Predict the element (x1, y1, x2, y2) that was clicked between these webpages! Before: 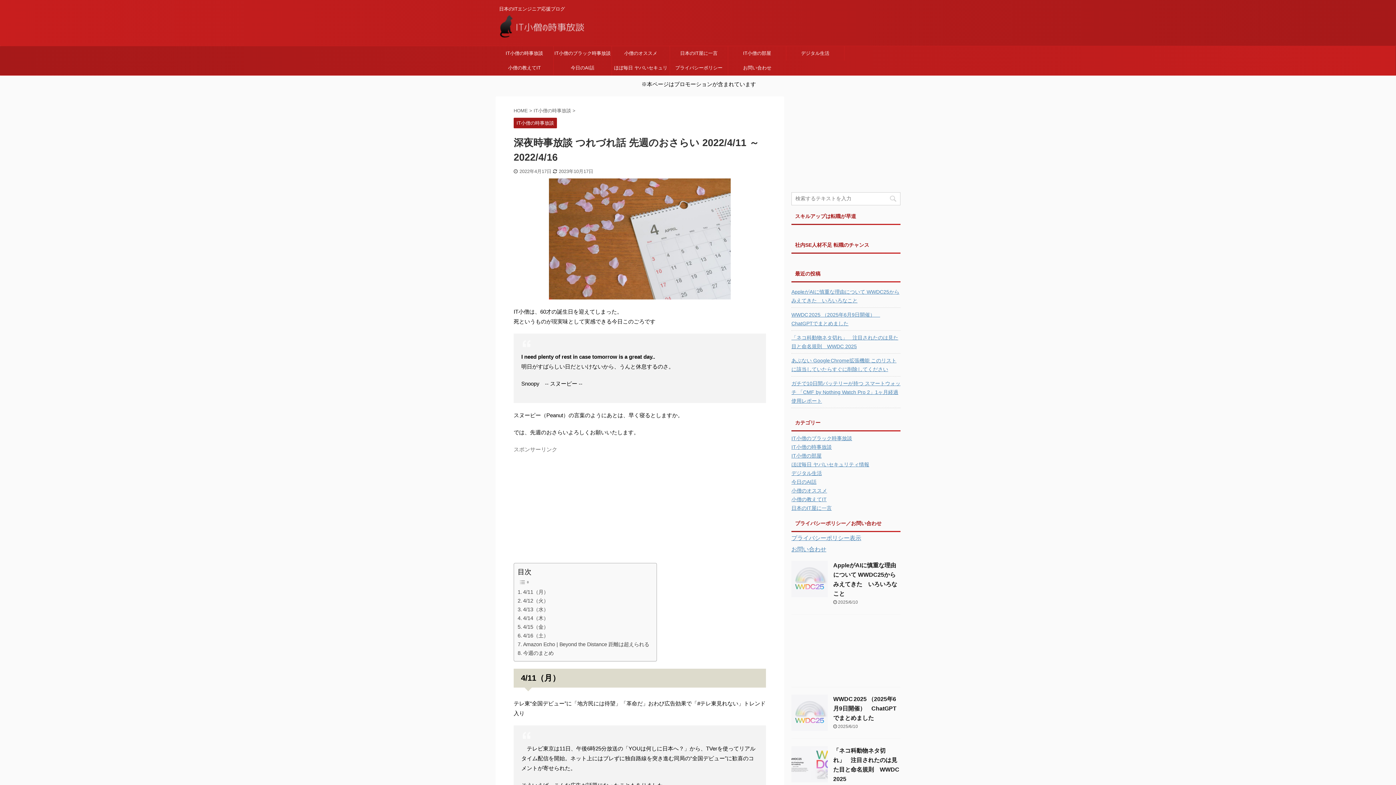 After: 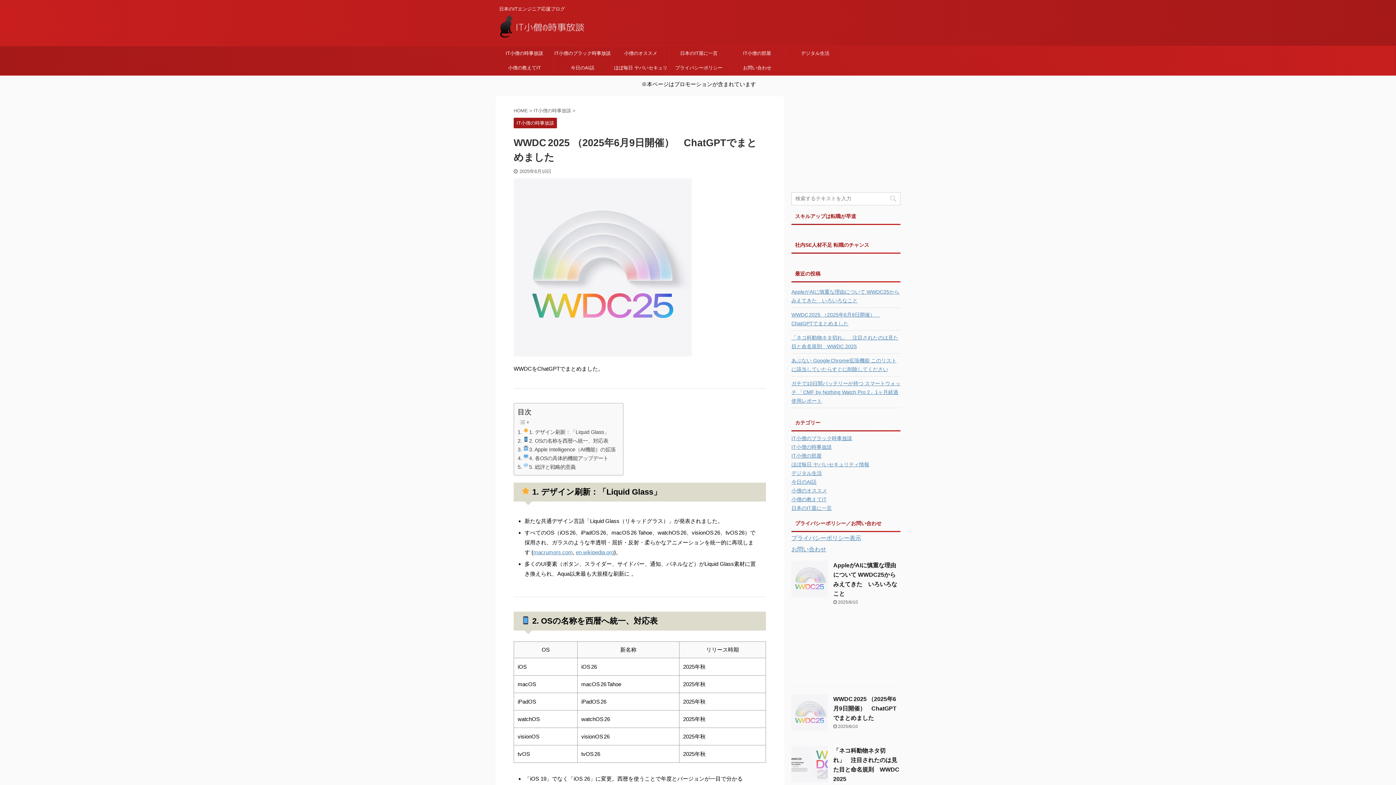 Action: bbox: (833, 696, 896, 721) label: WWDC 2025 （2025年6月9日開催）　ChatGPTでまとめました